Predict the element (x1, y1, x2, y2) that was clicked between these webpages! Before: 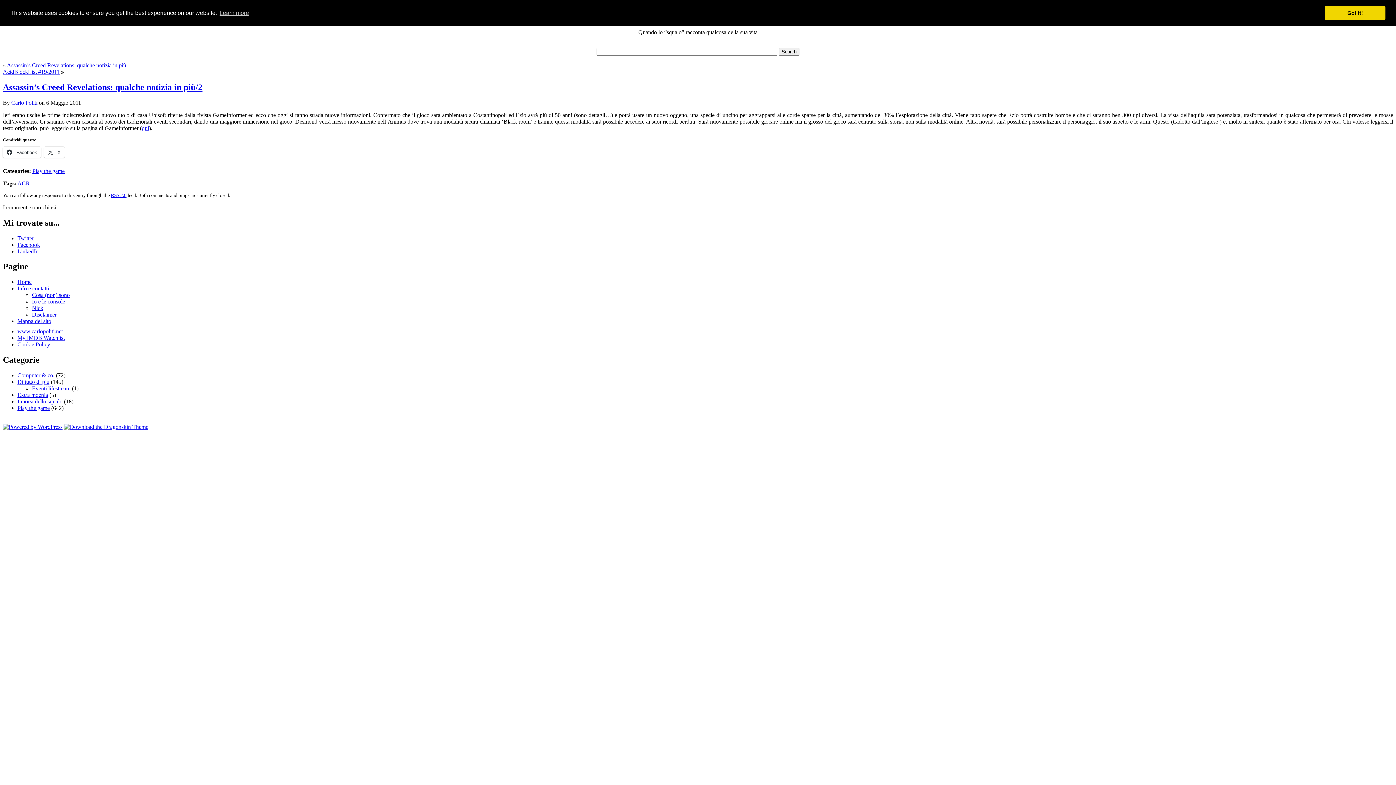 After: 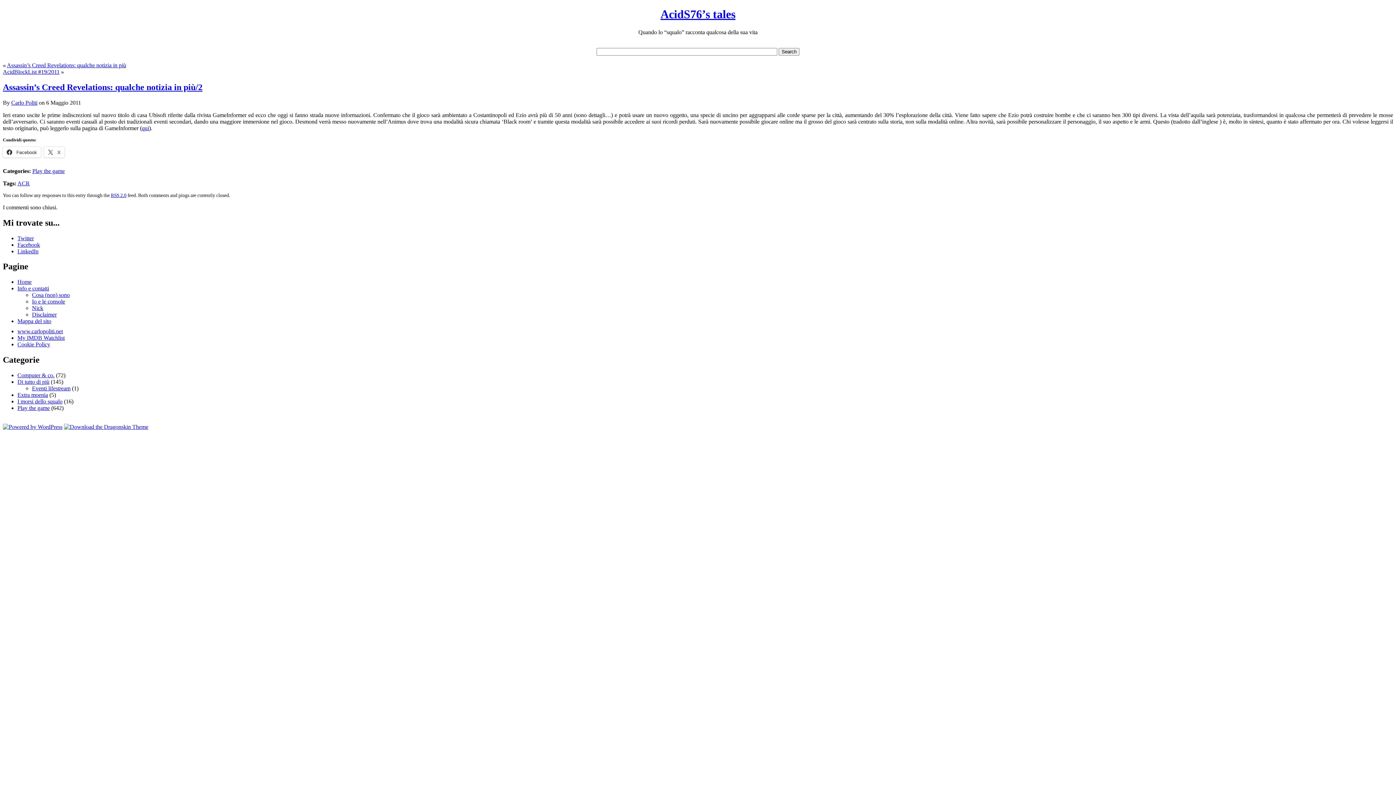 Action: label: dismiss cookie message bbox: (1325, 5, 1385, 20)